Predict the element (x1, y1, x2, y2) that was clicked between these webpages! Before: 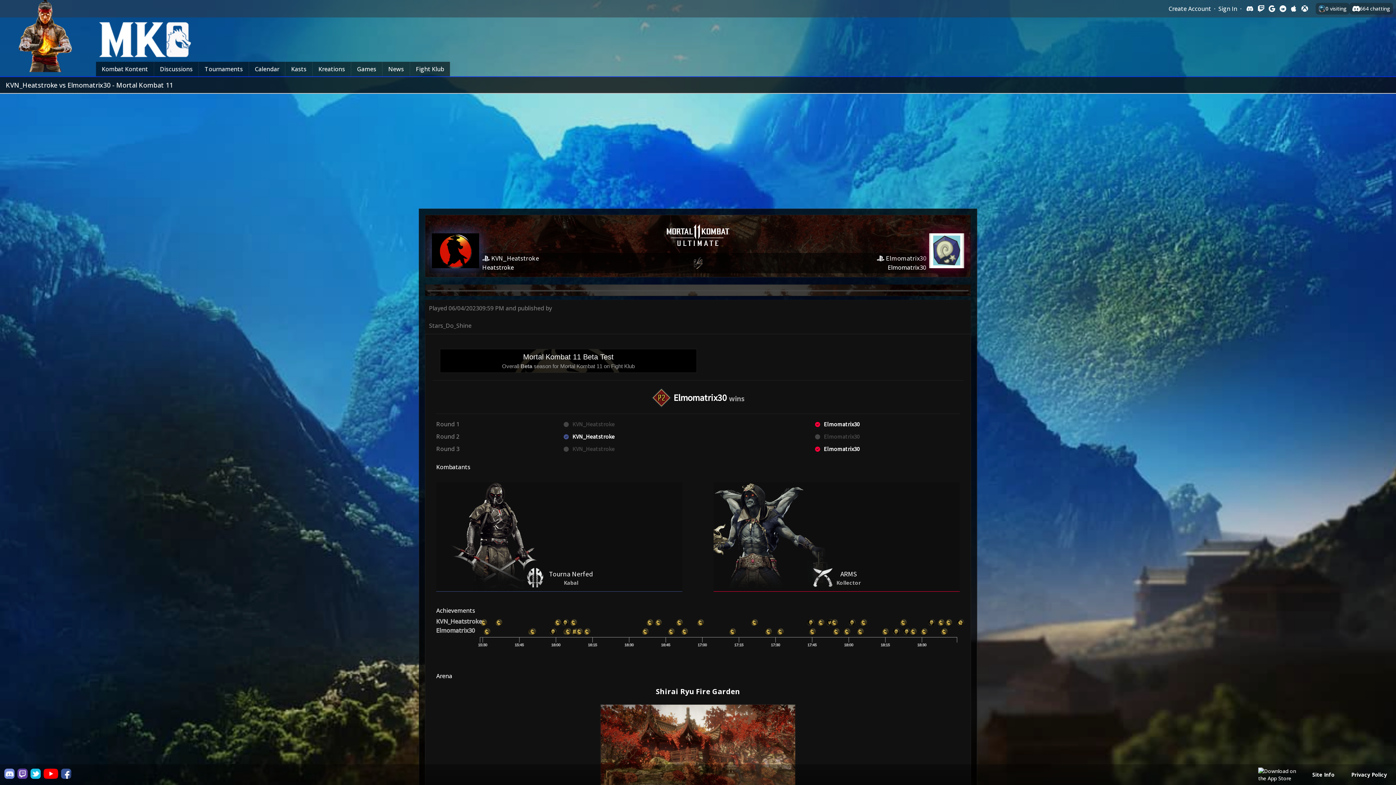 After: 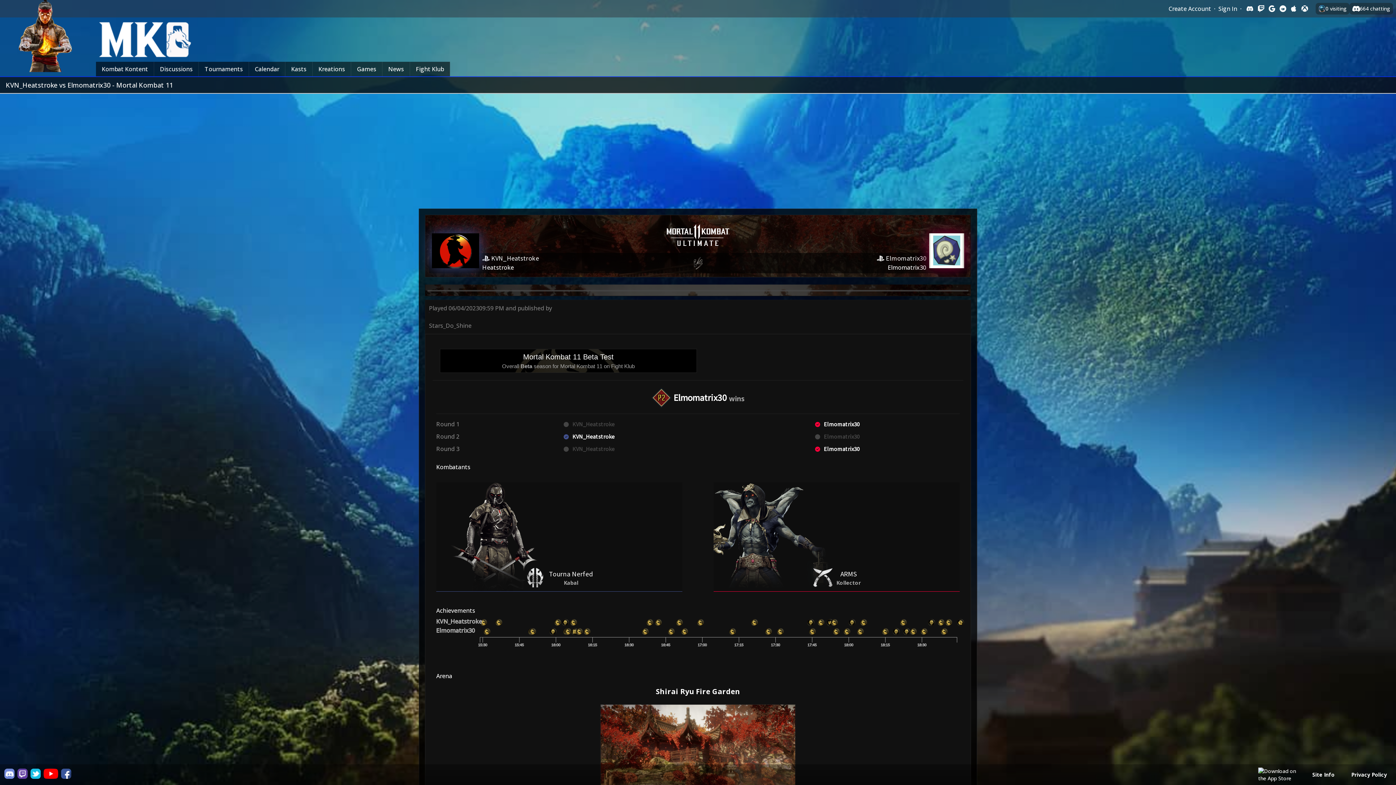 Action: label: Round 1 bbox: (436, 420, 459, 428)